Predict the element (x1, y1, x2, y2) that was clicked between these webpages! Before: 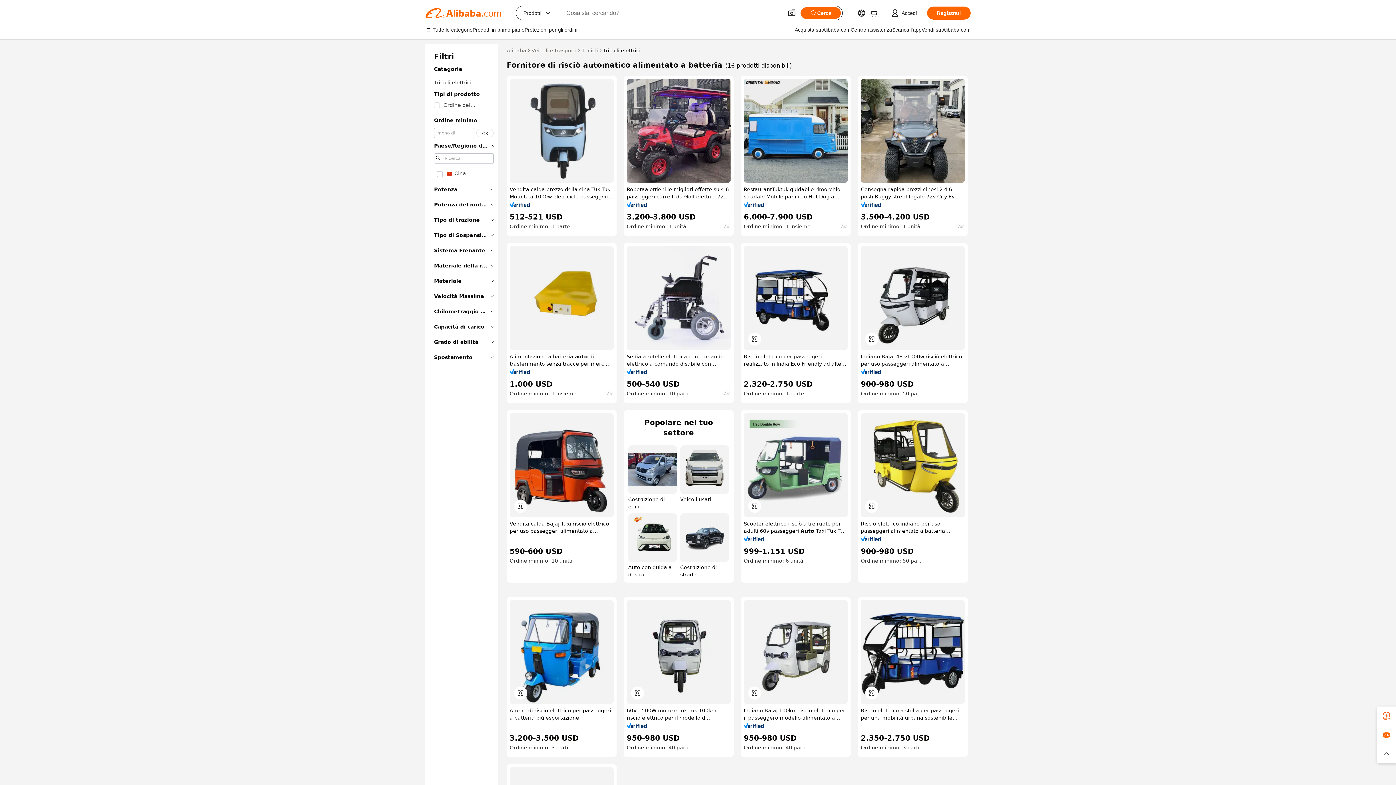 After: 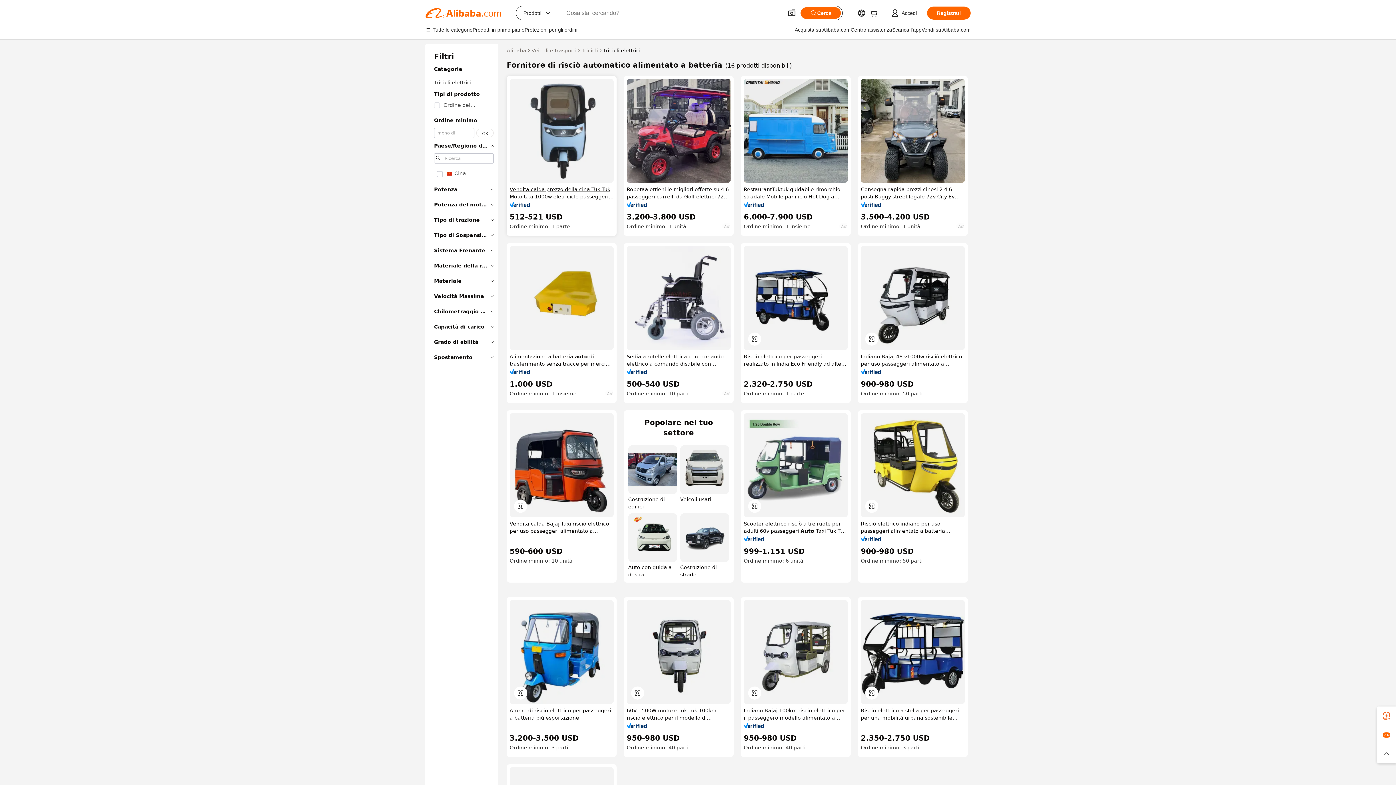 Action: bbox: (509, 185, 613, 200) label: Vendita calda prezzo della cina Tuk Tuk Moto taxi 1000w eletriciclo passeggeri triciclo risciò elettrico in cina